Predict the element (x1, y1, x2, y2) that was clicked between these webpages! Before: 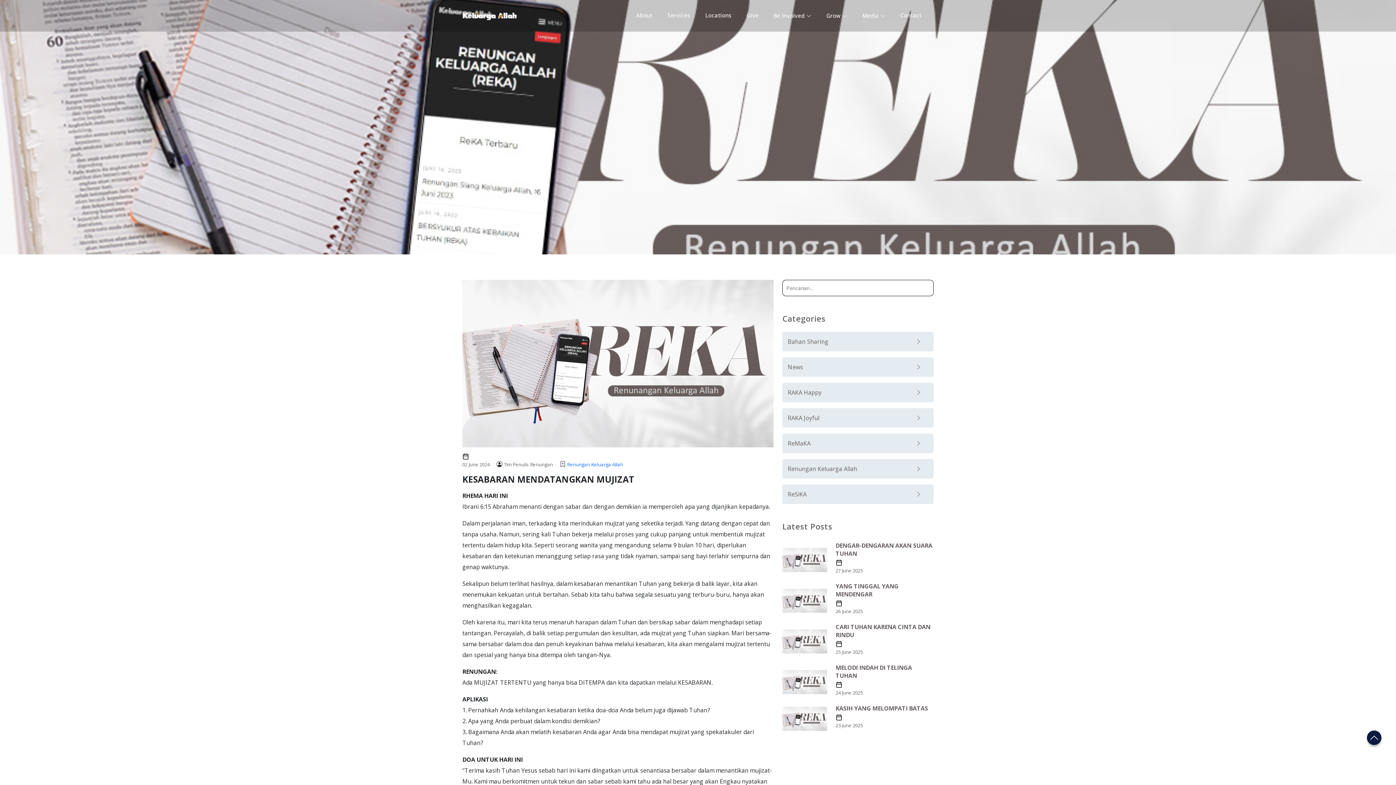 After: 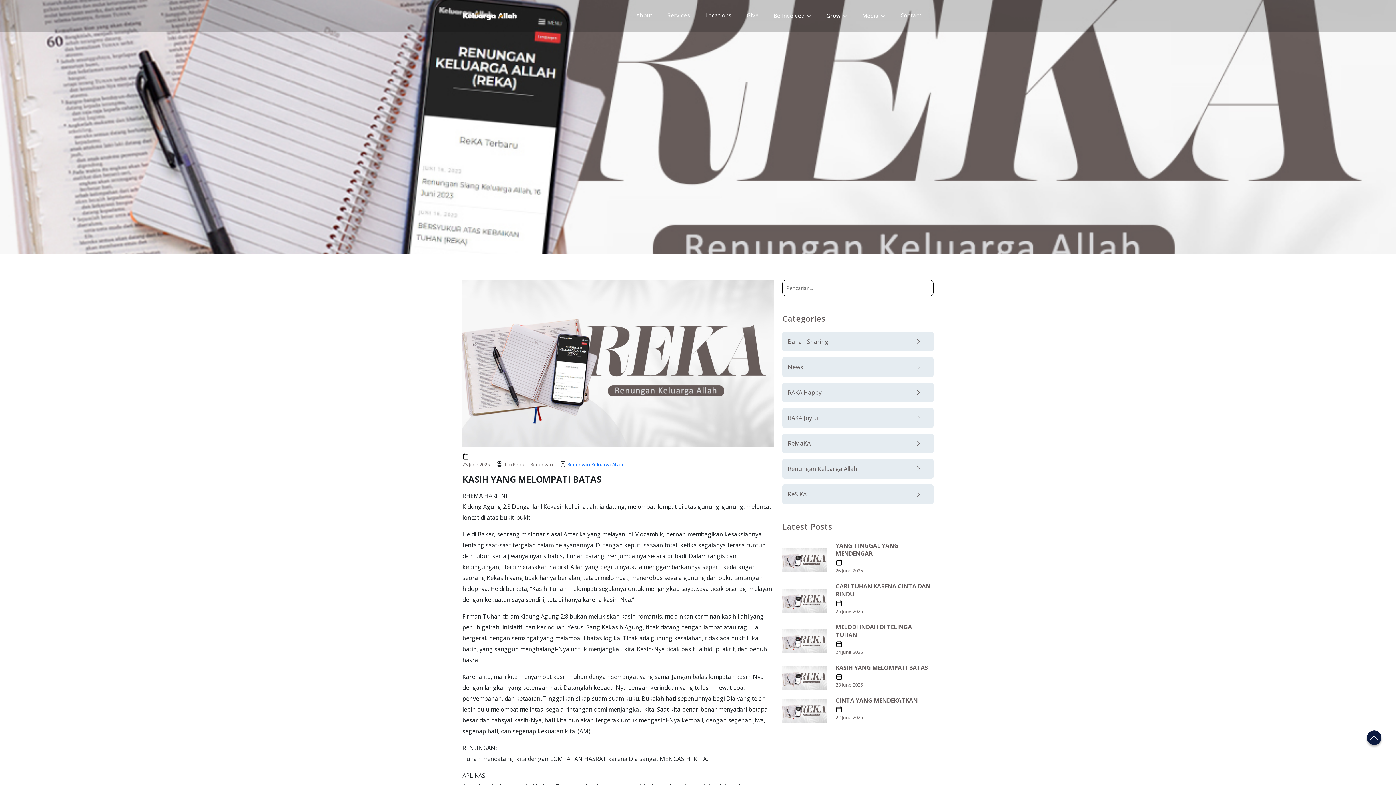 Action: bbox: (835, 704, 933, 712) label: KASIH YANG MELOMPATI BATAS